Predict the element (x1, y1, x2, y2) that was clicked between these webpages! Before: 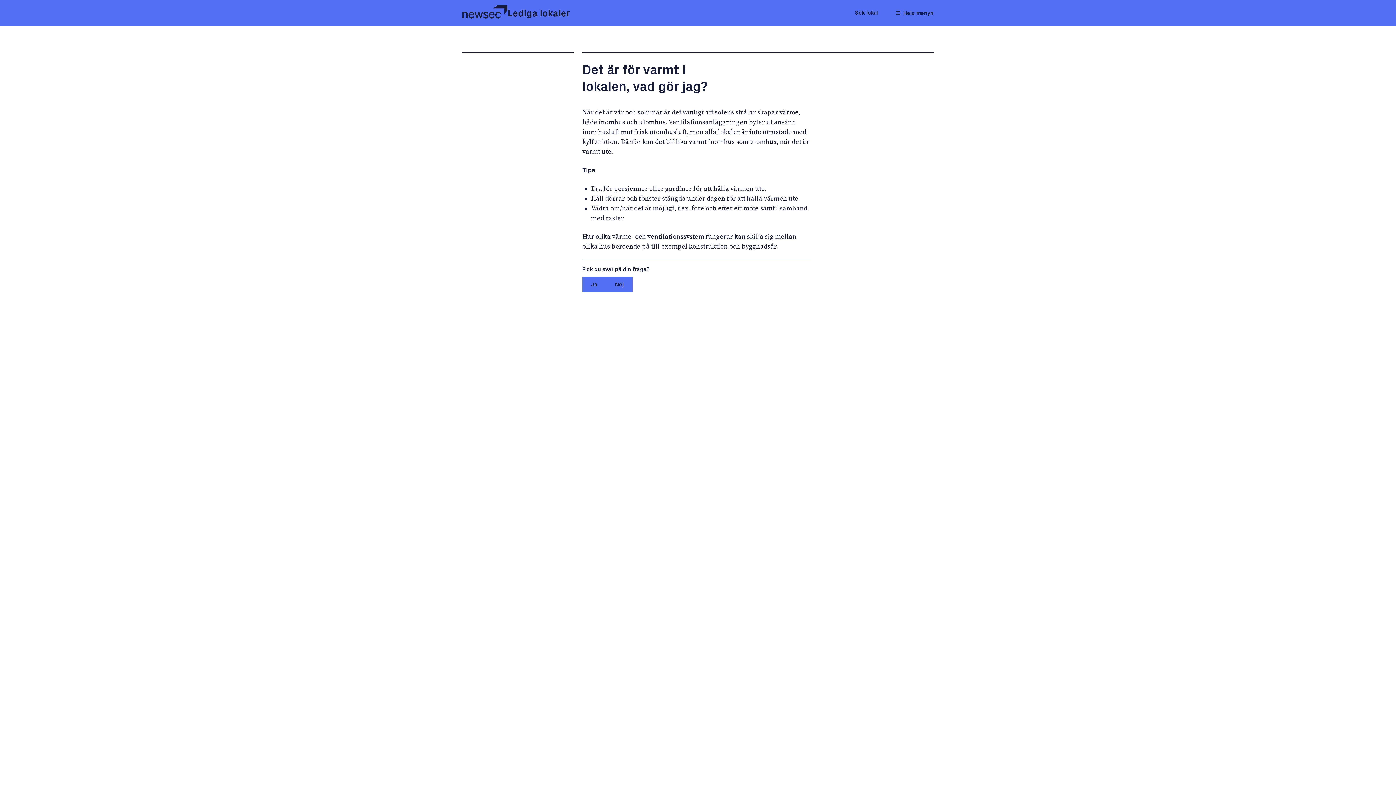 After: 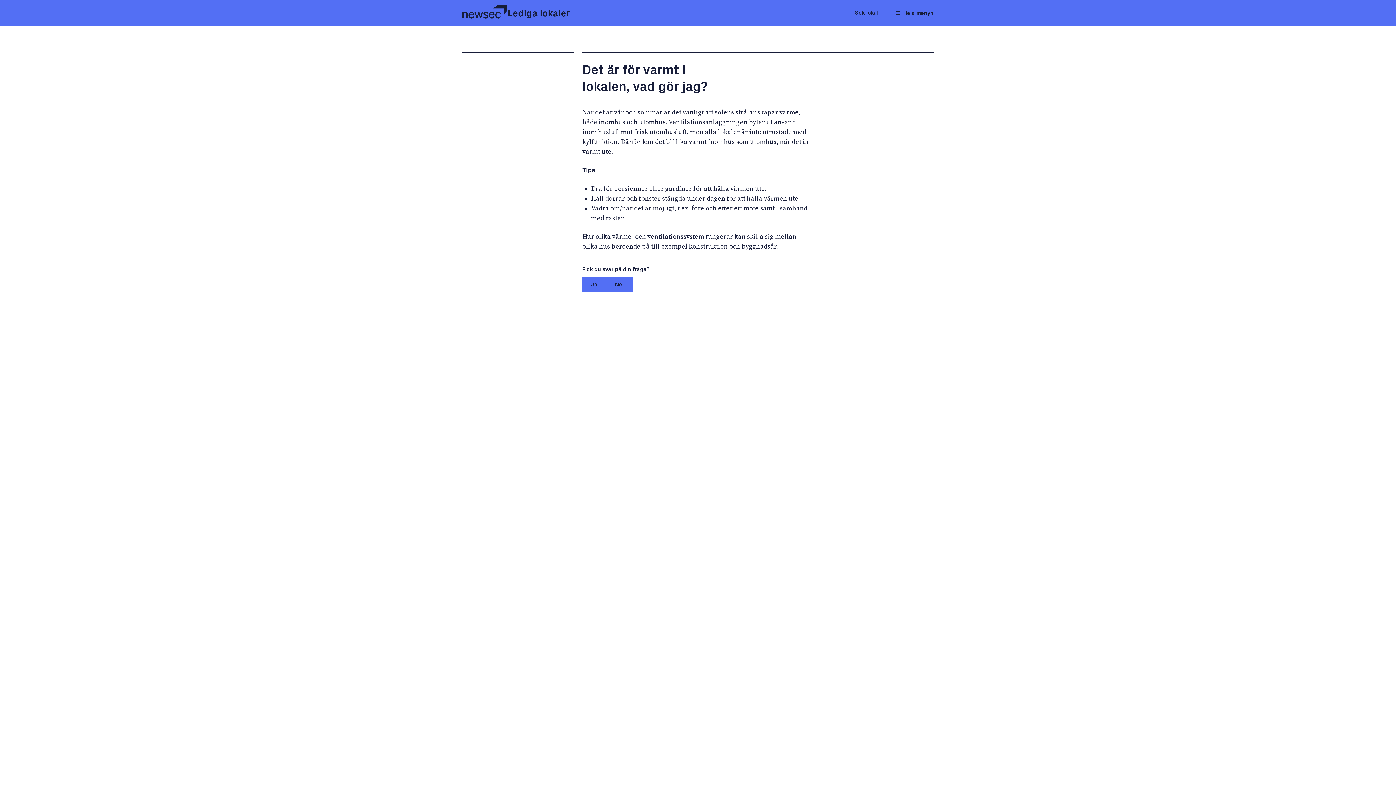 Action: label: Hela menyn bbox: (896, 9, 933, 16)